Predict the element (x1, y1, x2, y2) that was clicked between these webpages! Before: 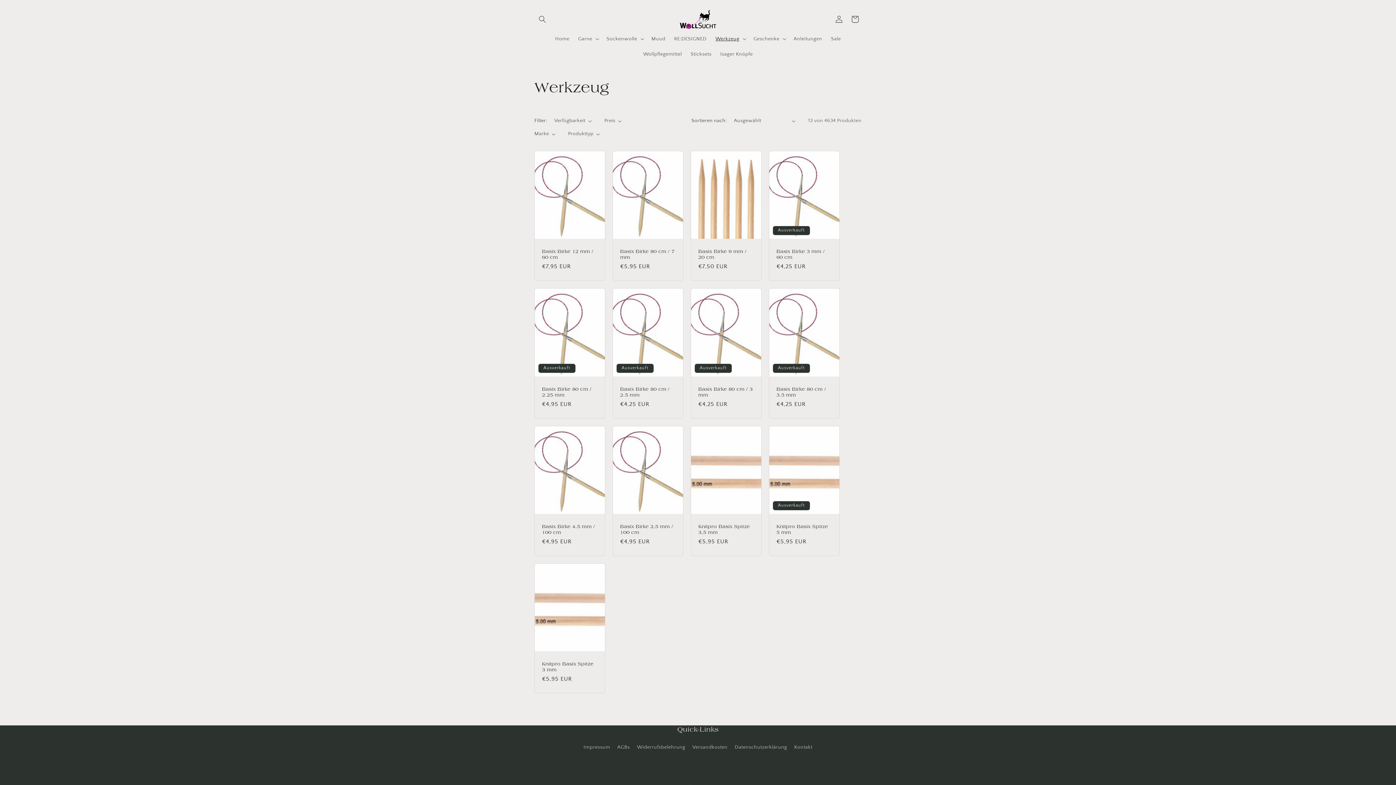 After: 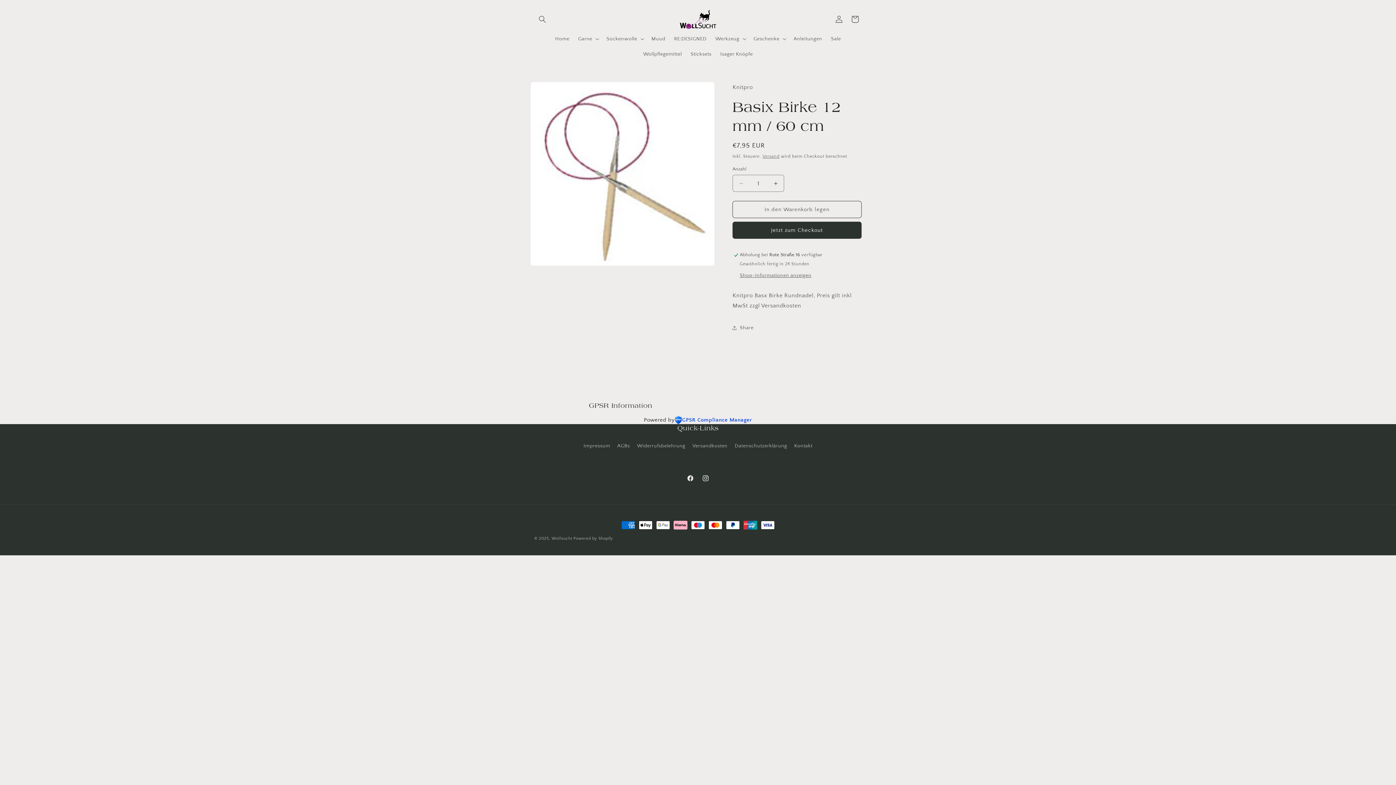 Action: bbox: (542, 248, 597, 260) label: Basix Birke 12 mm / 60 cm